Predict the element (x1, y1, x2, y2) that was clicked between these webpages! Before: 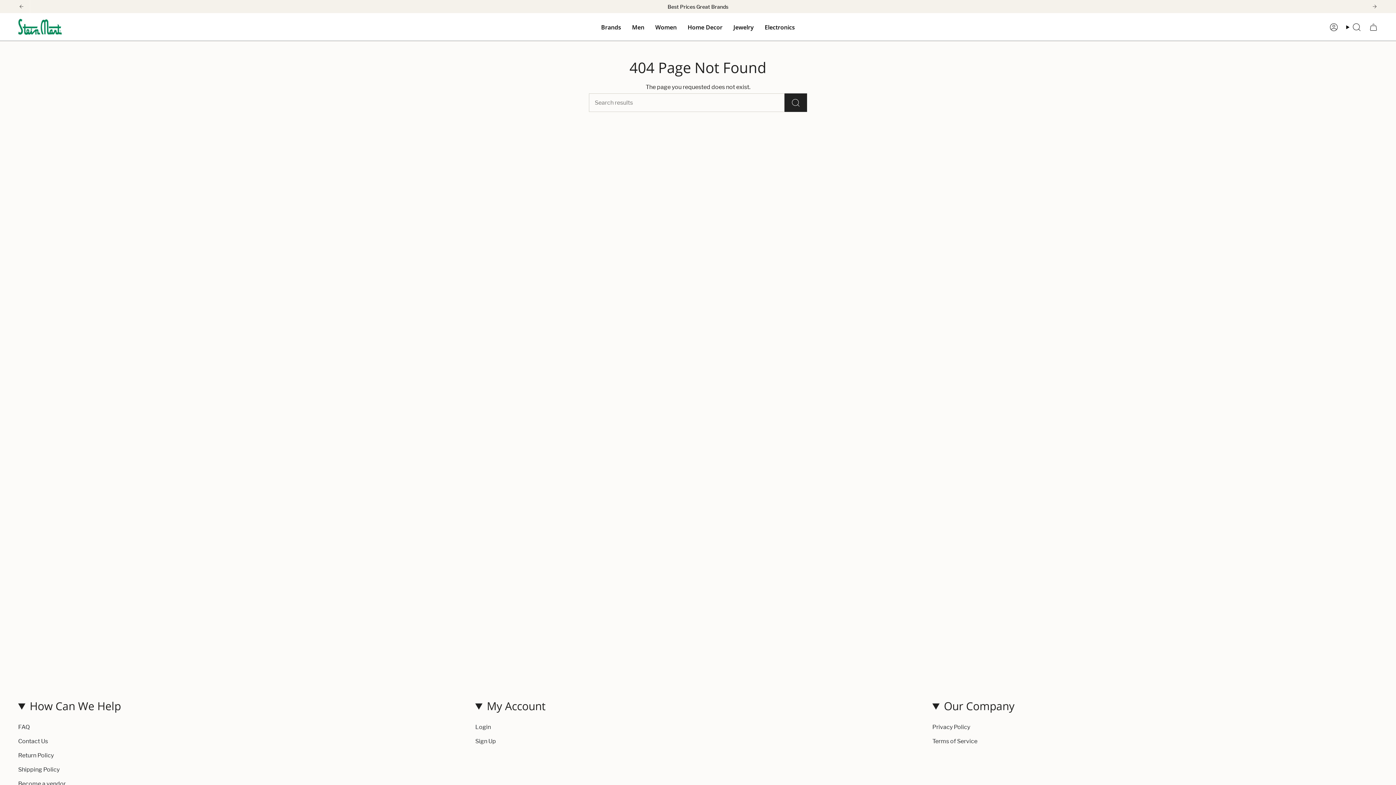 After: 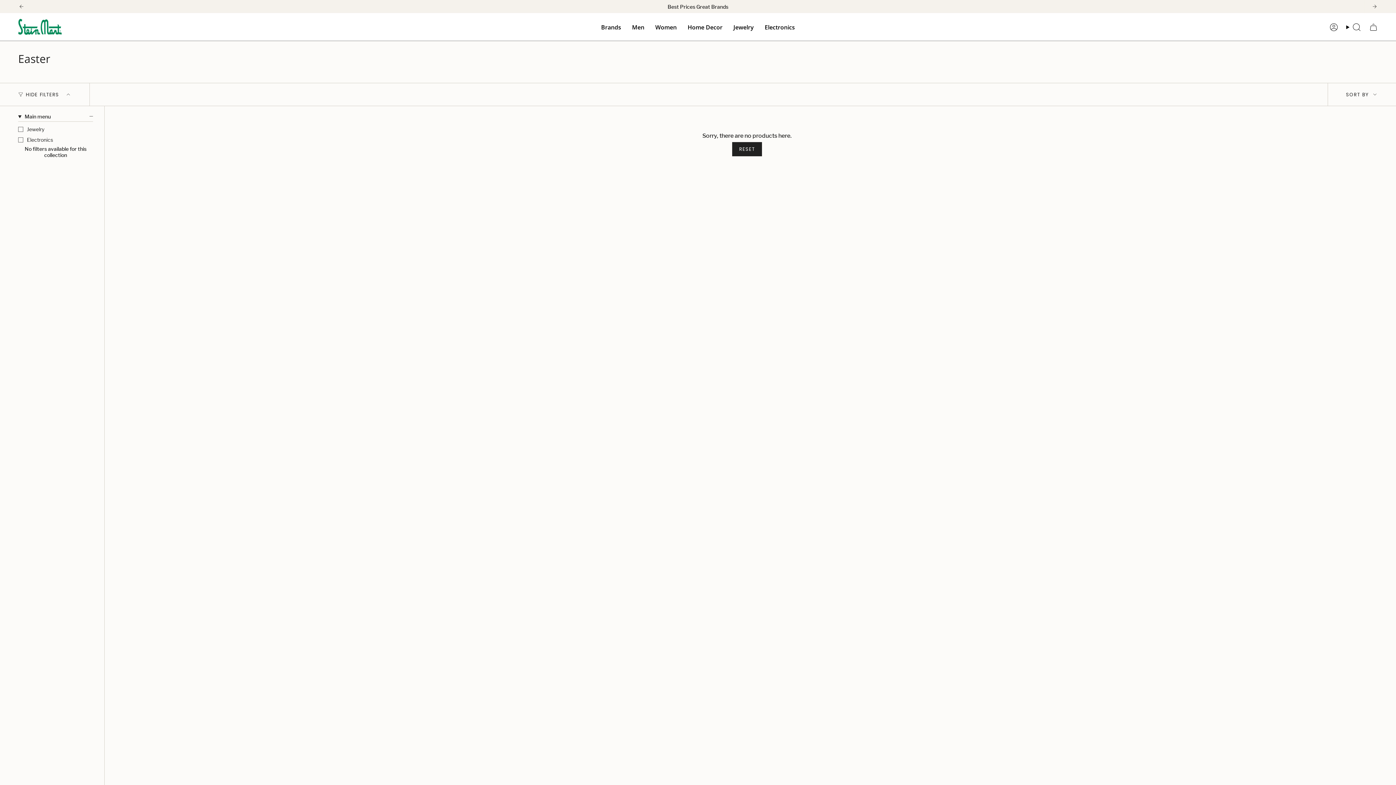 Action: label: Home Decor bbox: (682, 18, 728, 36)